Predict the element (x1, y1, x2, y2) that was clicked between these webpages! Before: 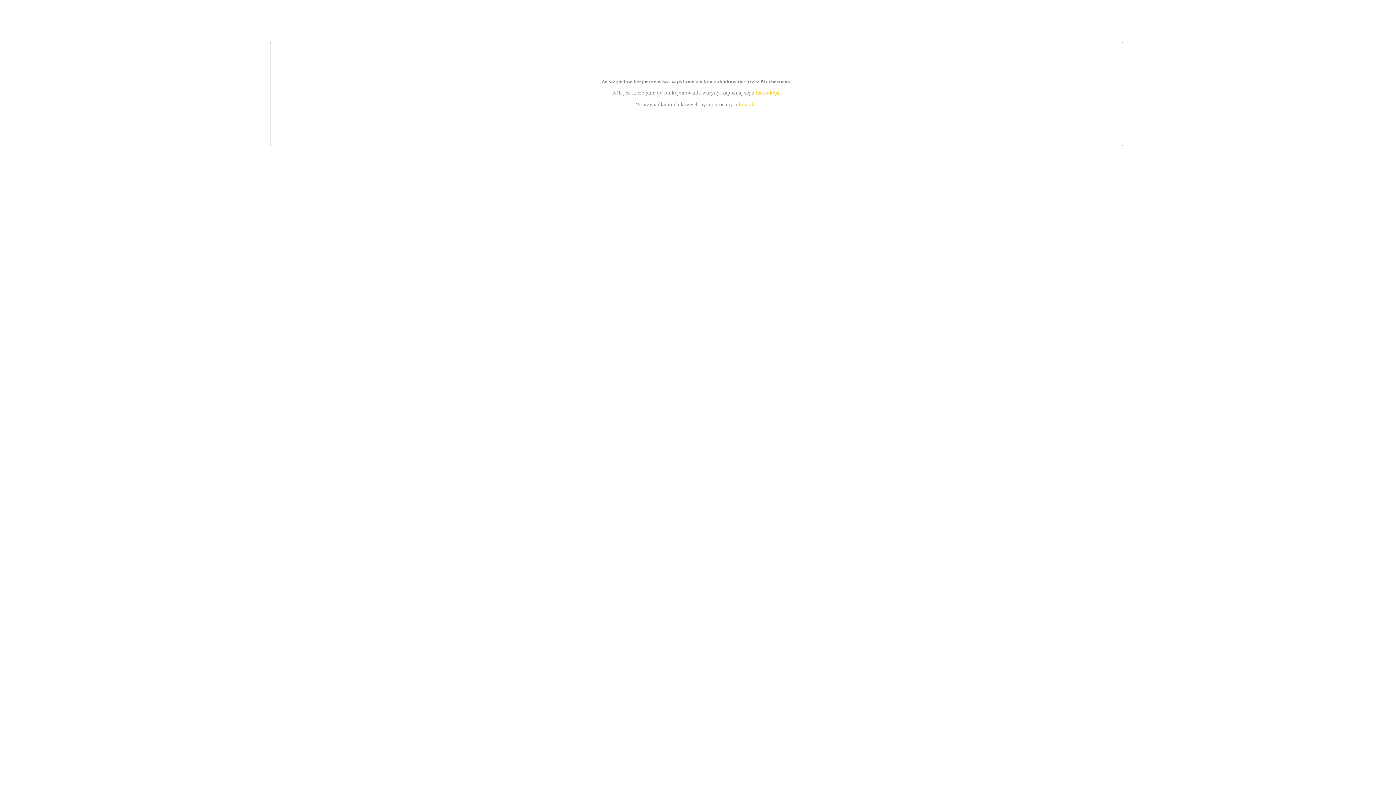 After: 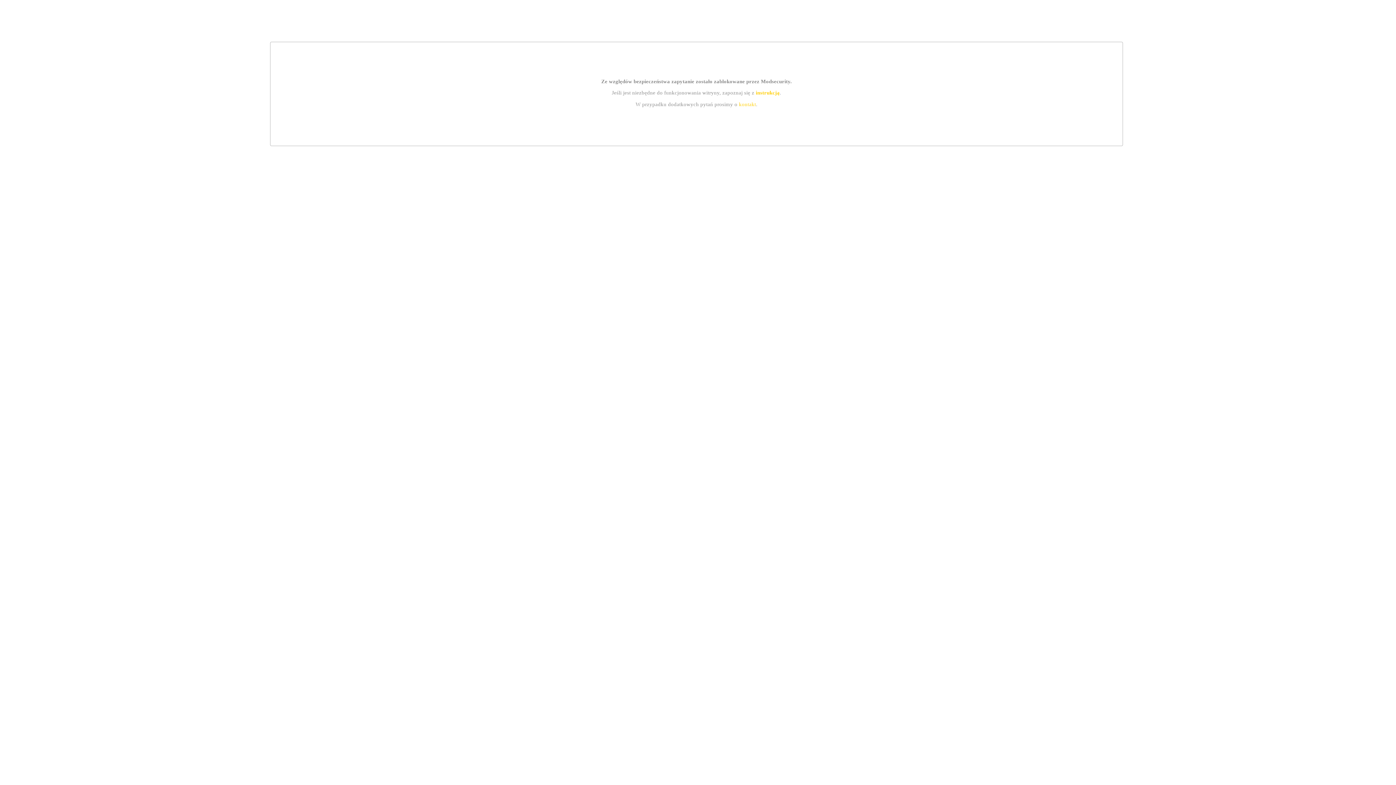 Action: label: instrukcją bbox: (755, 89, 779, 95)